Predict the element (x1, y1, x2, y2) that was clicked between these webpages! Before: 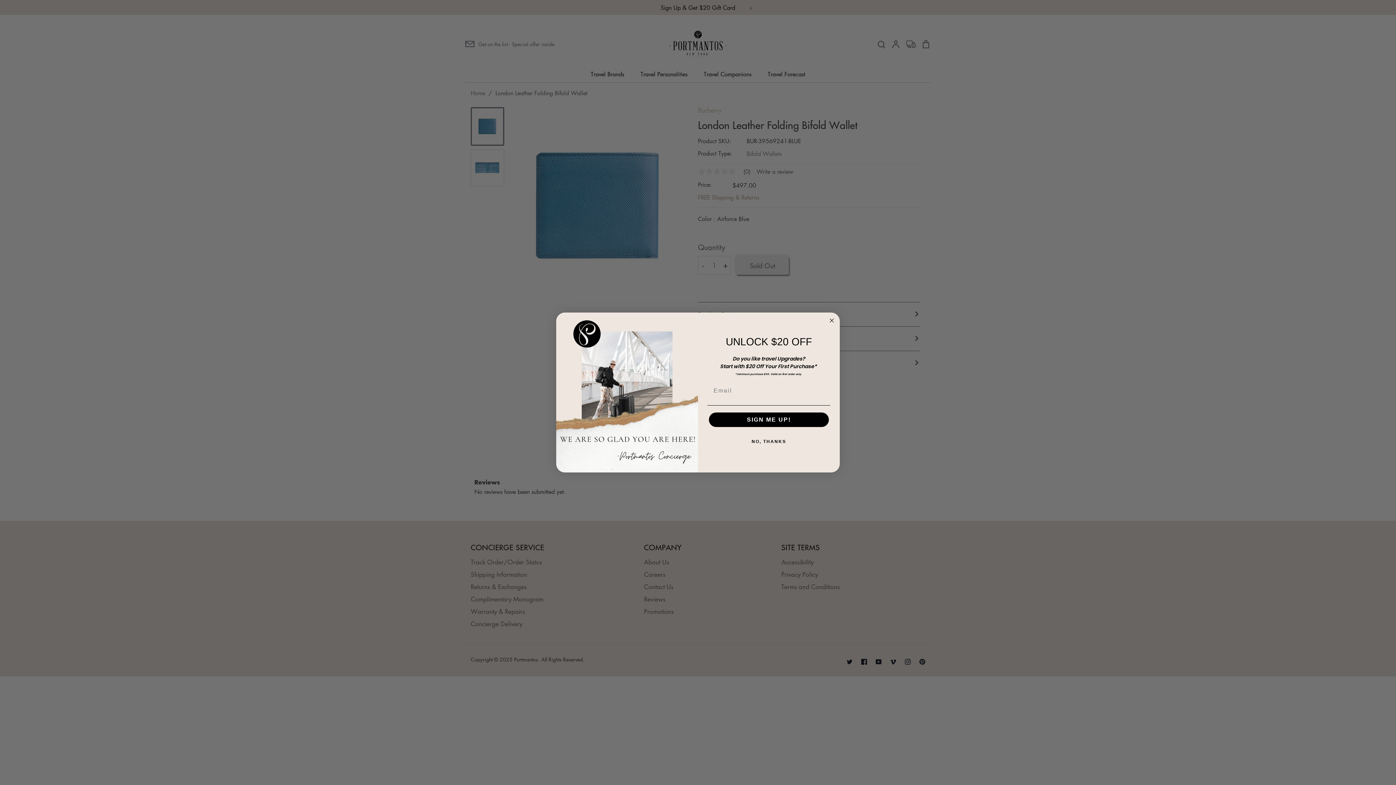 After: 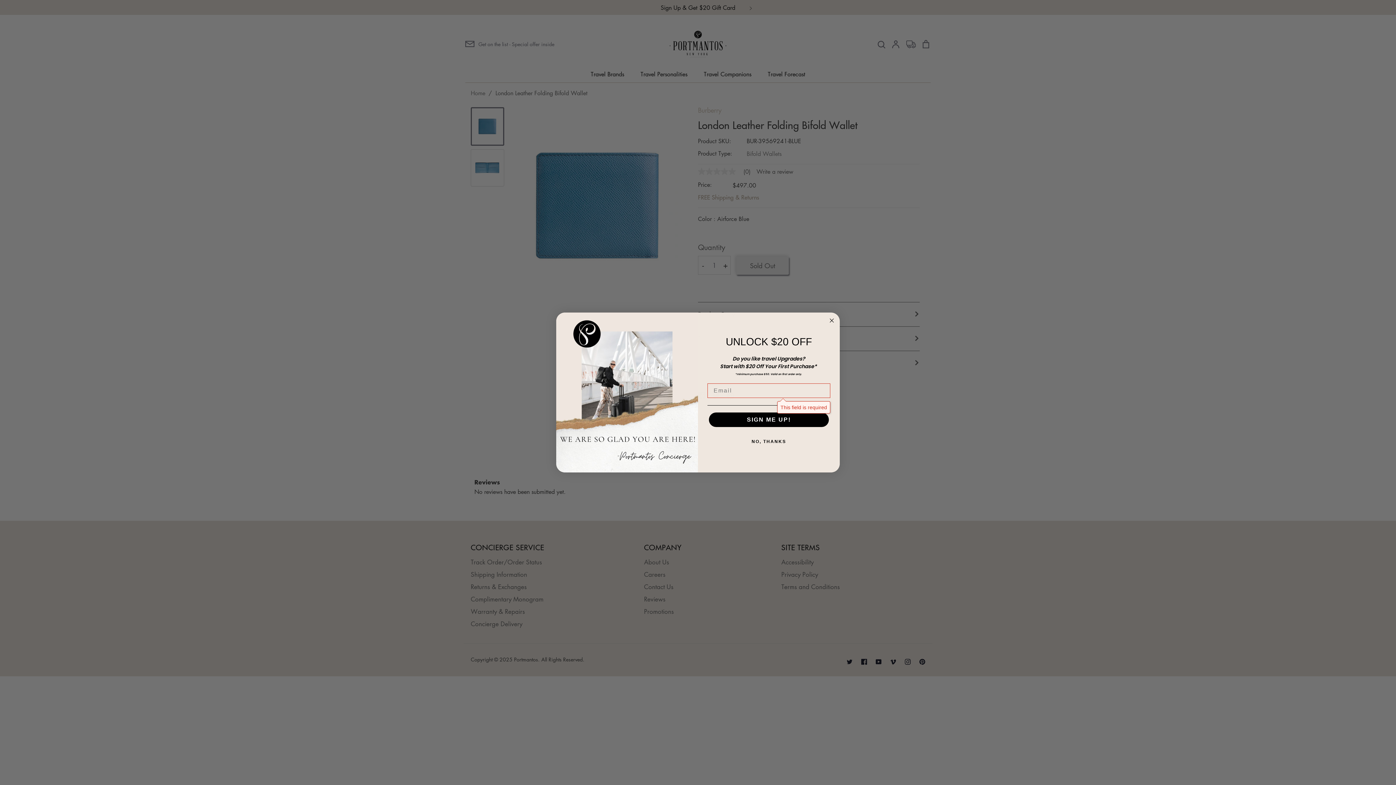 Action: label: SIGN ME UP! bbox: (709, 428, 829, 443)